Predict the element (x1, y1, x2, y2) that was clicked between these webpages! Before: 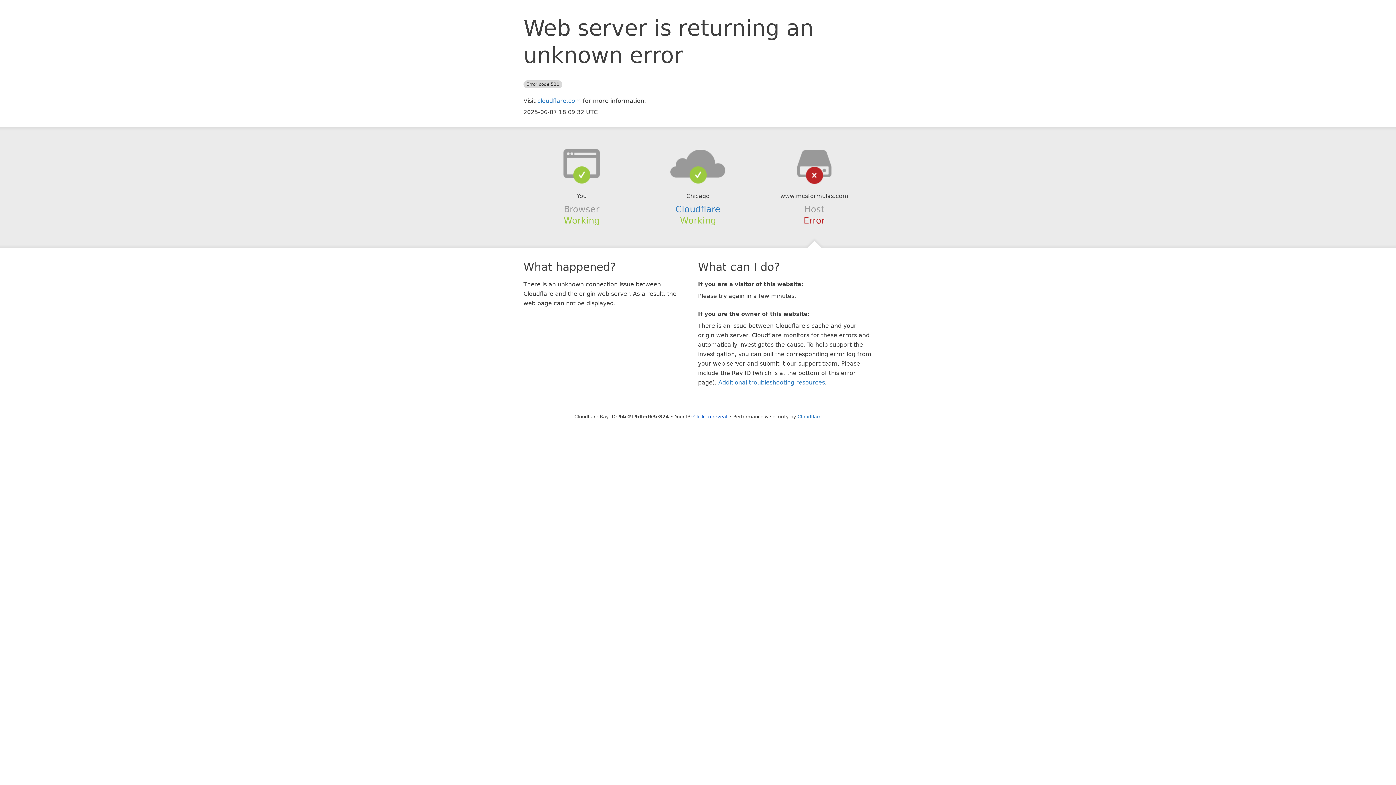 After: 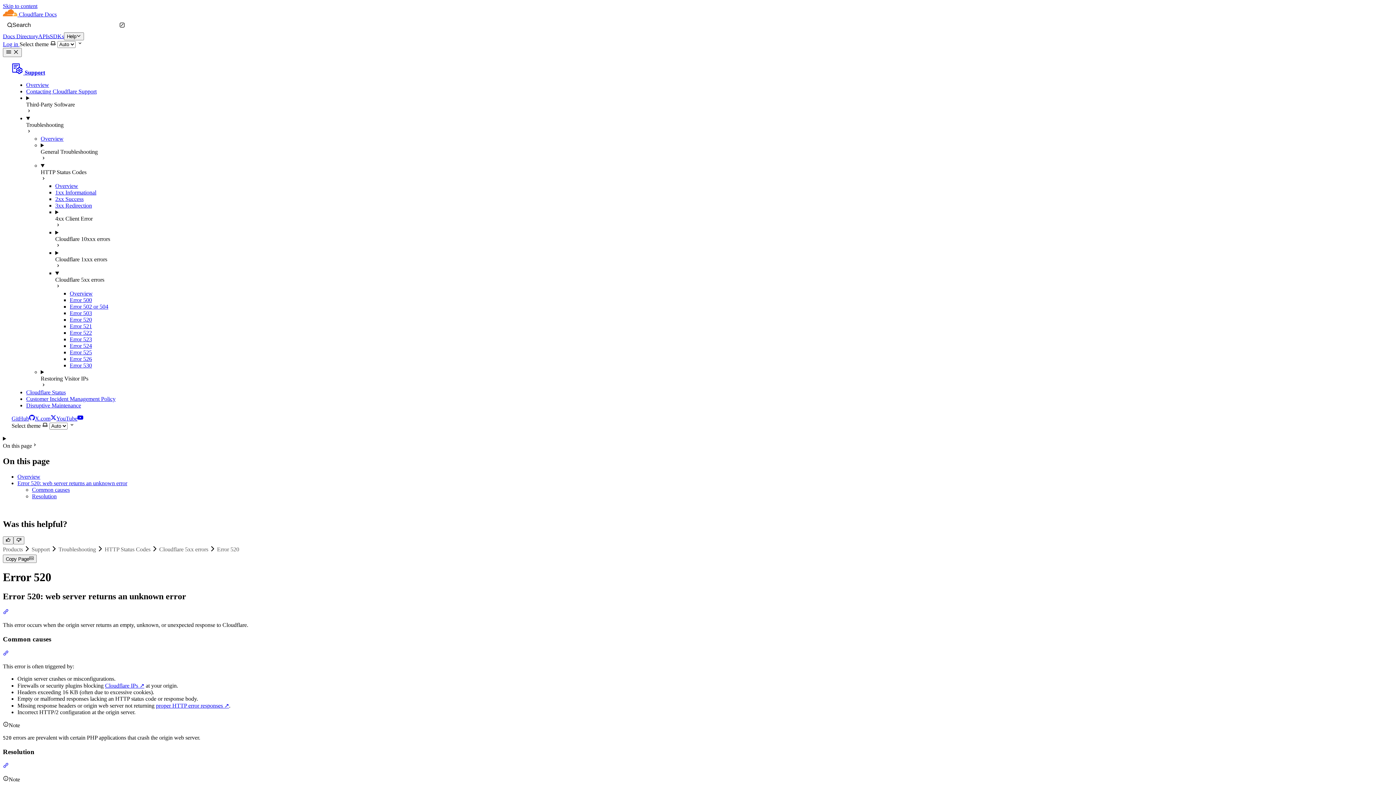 Action: bbox: (718, 379, 825, 386) label: Additional troubleshooting resources